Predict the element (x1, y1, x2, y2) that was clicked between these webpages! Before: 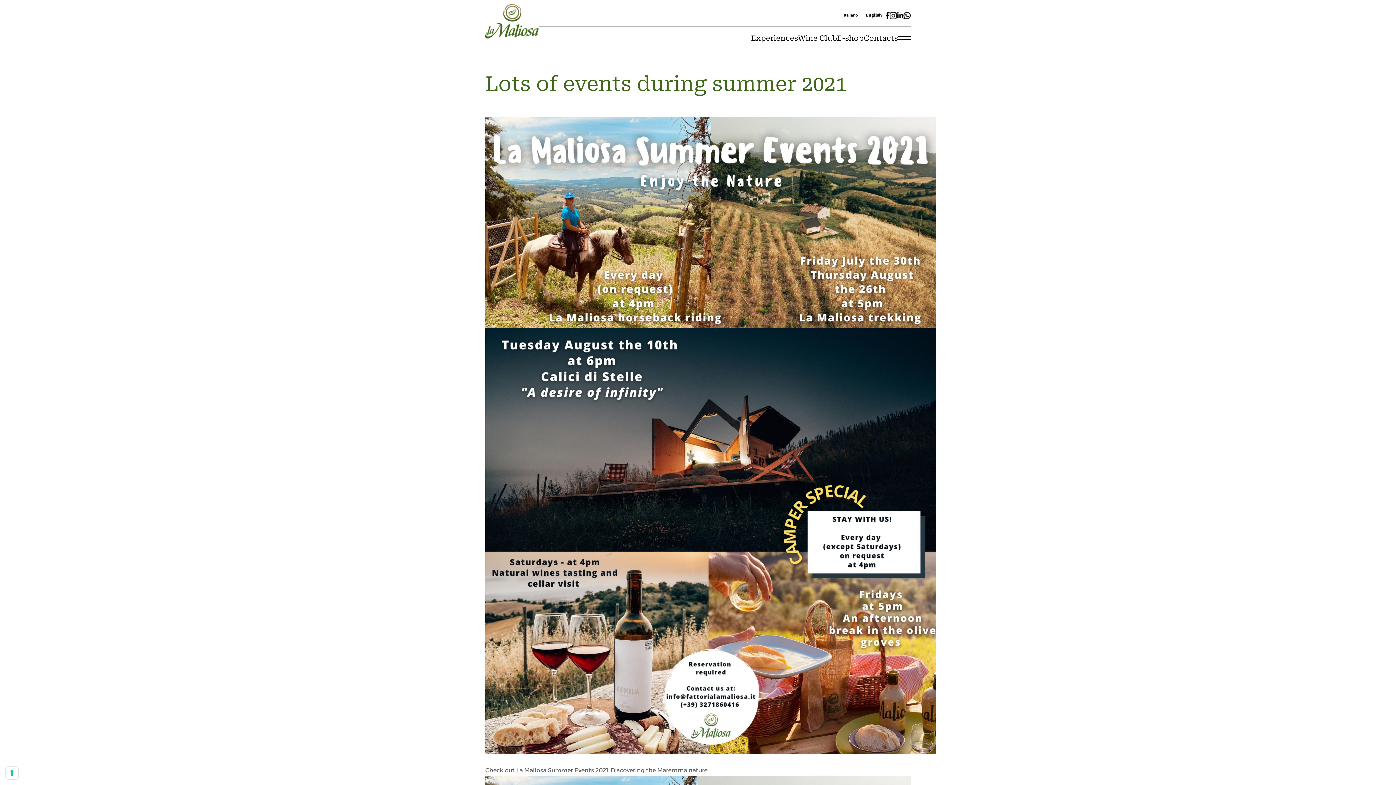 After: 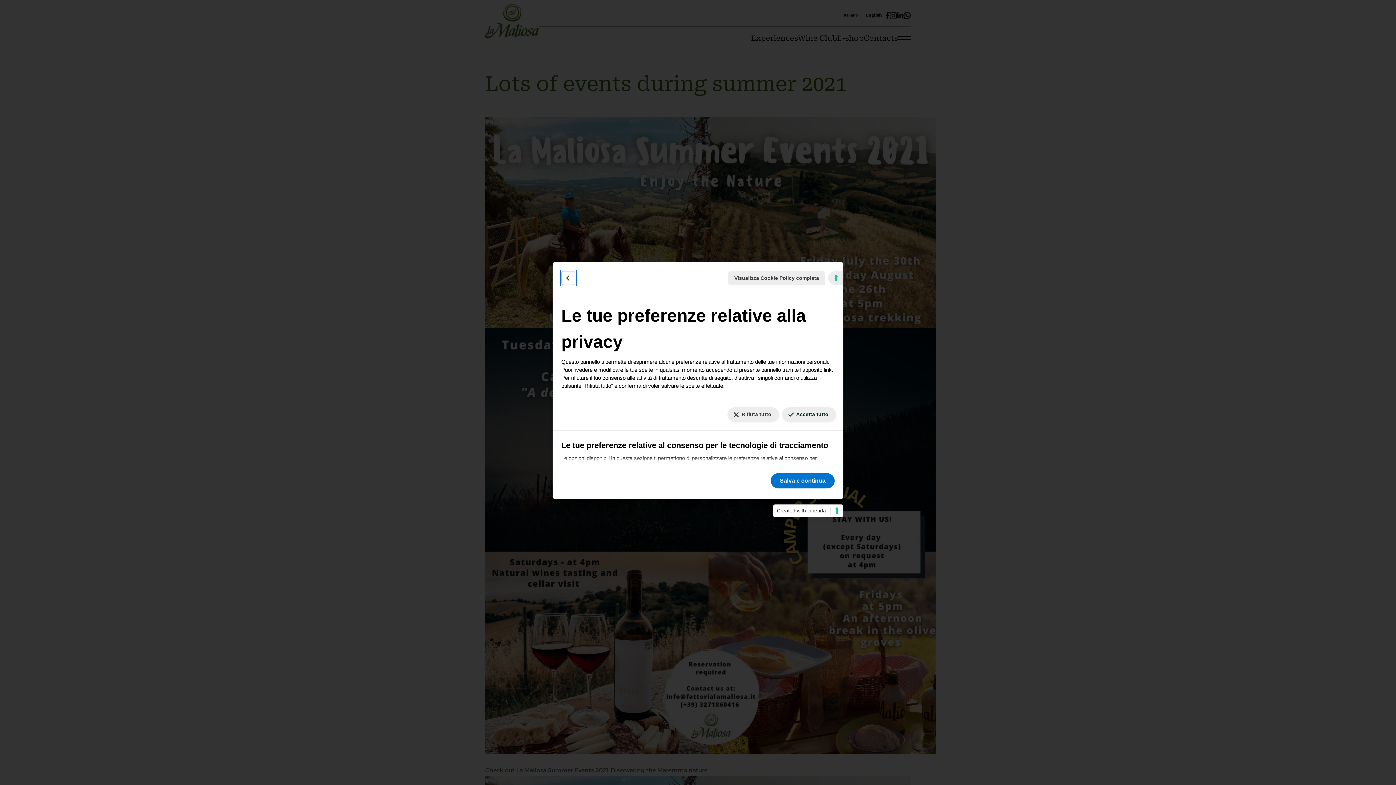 Action: label: Le tue preferenze relative al consenso per le tecnologie di tracciamento bbox: (5, 767, 18, 779)